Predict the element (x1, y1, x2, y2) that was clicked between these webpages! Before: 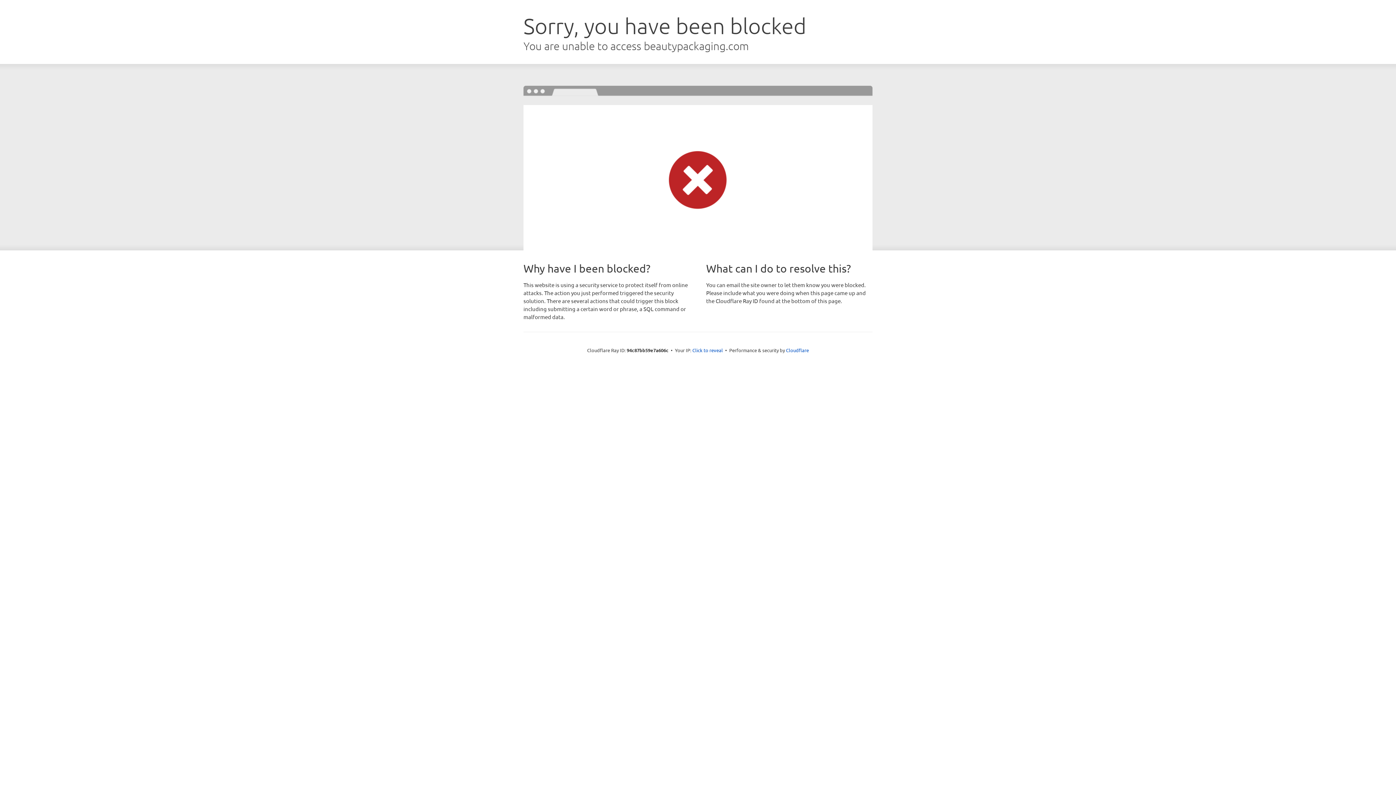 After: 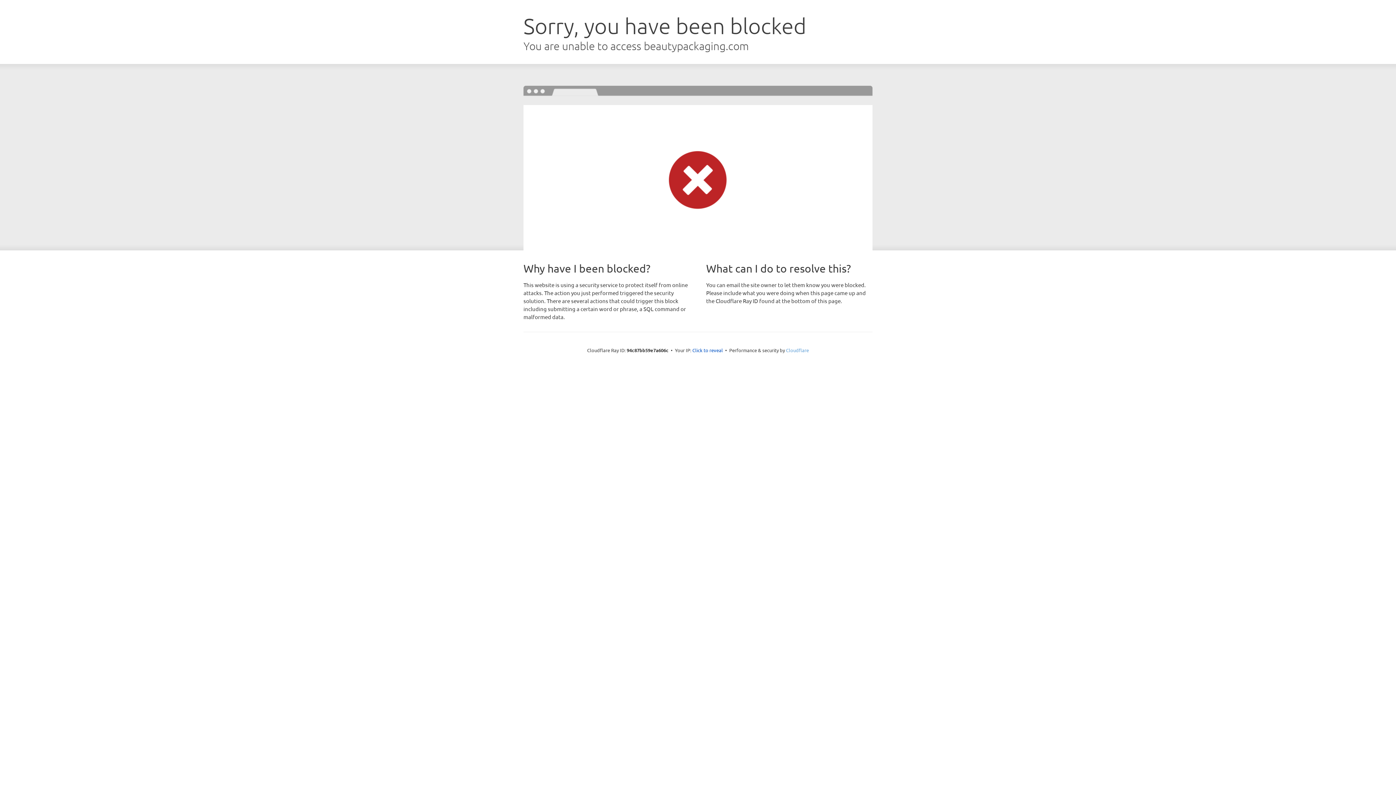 Action: bbox: (786, 347, 809, 353) label: Cloudflare